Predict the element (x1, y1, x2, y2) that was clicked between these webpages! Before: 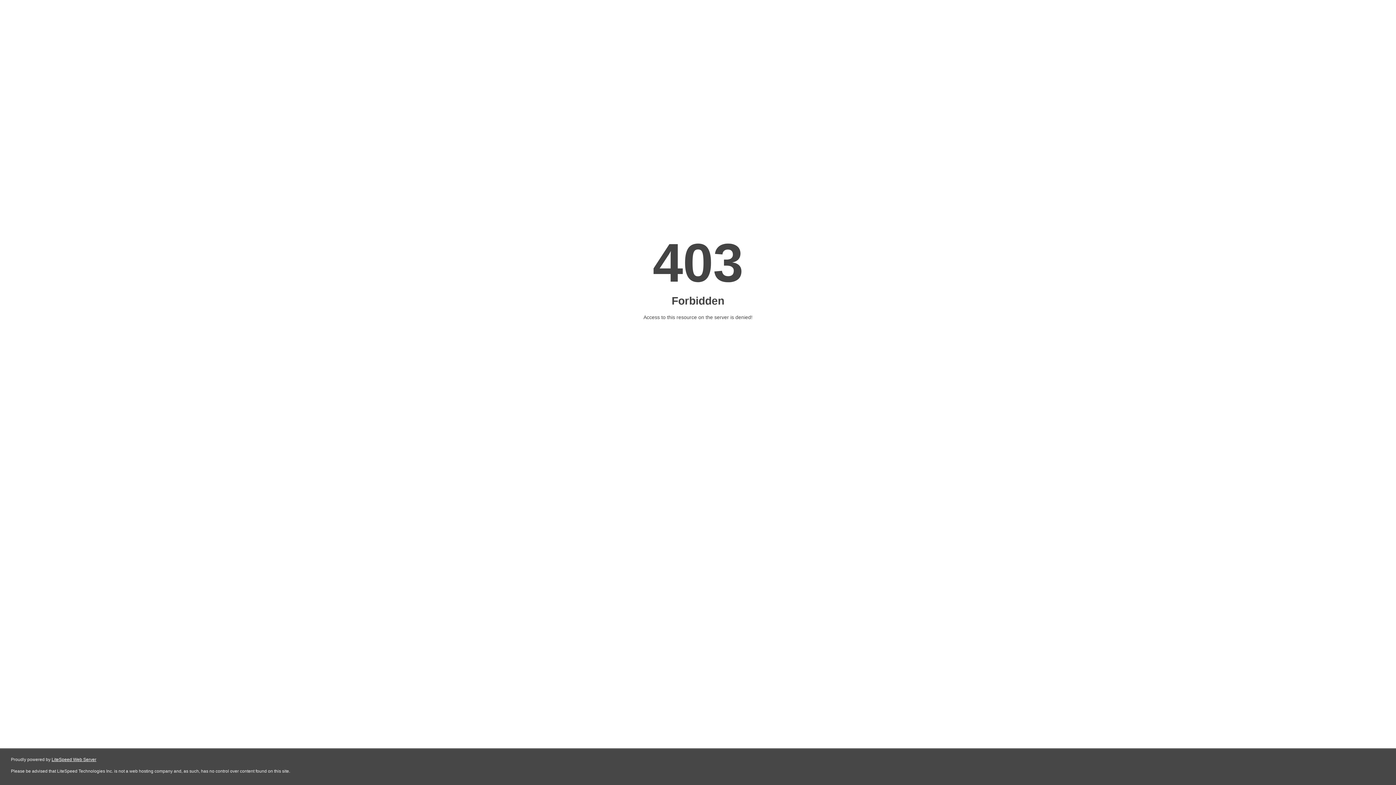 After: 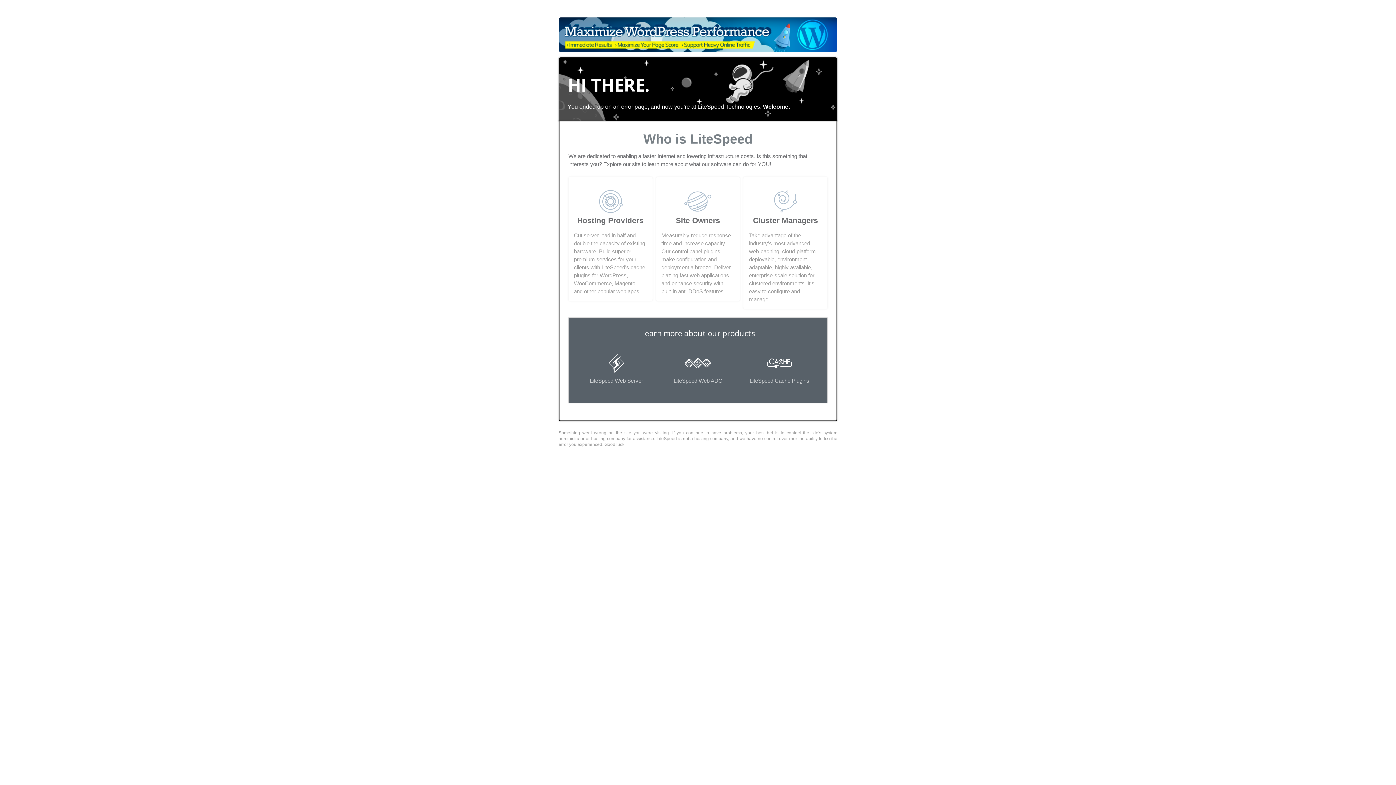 Action: bbox: (51, 757, 96, 762) label: LiteSpeed Web Server